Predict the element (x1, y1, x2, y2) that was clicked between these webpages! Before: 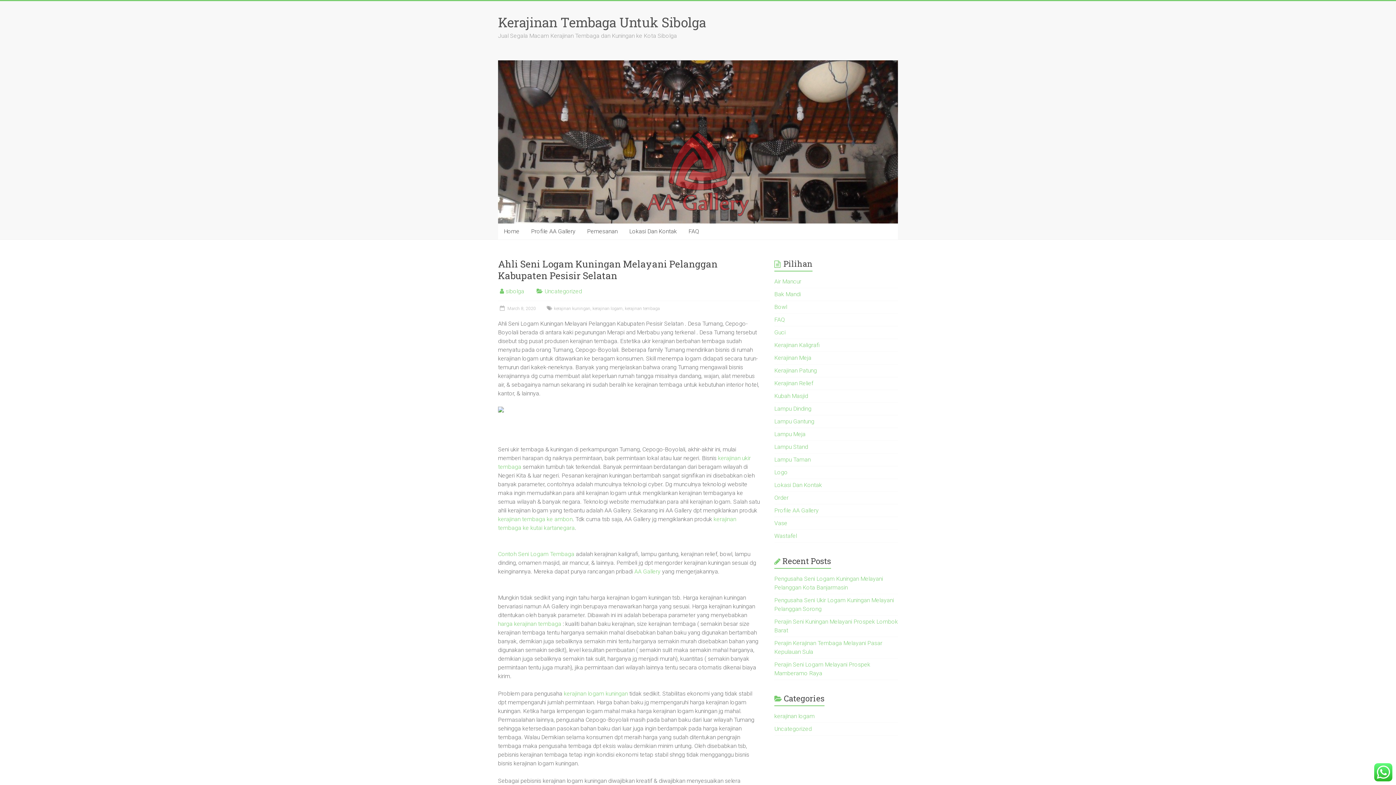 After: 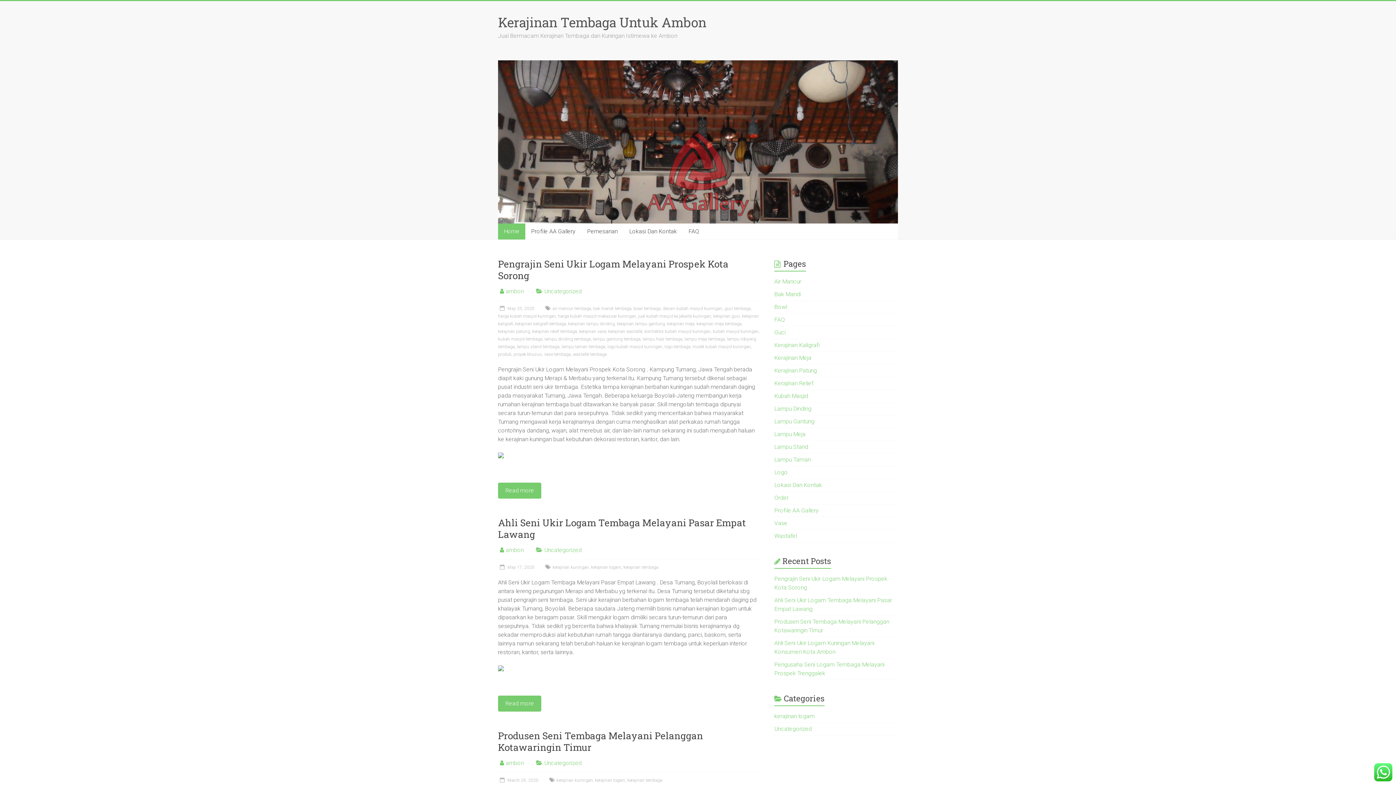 Action: bbox: (498, 515, 572, 522) label: kerajinan tembaga ke ambon